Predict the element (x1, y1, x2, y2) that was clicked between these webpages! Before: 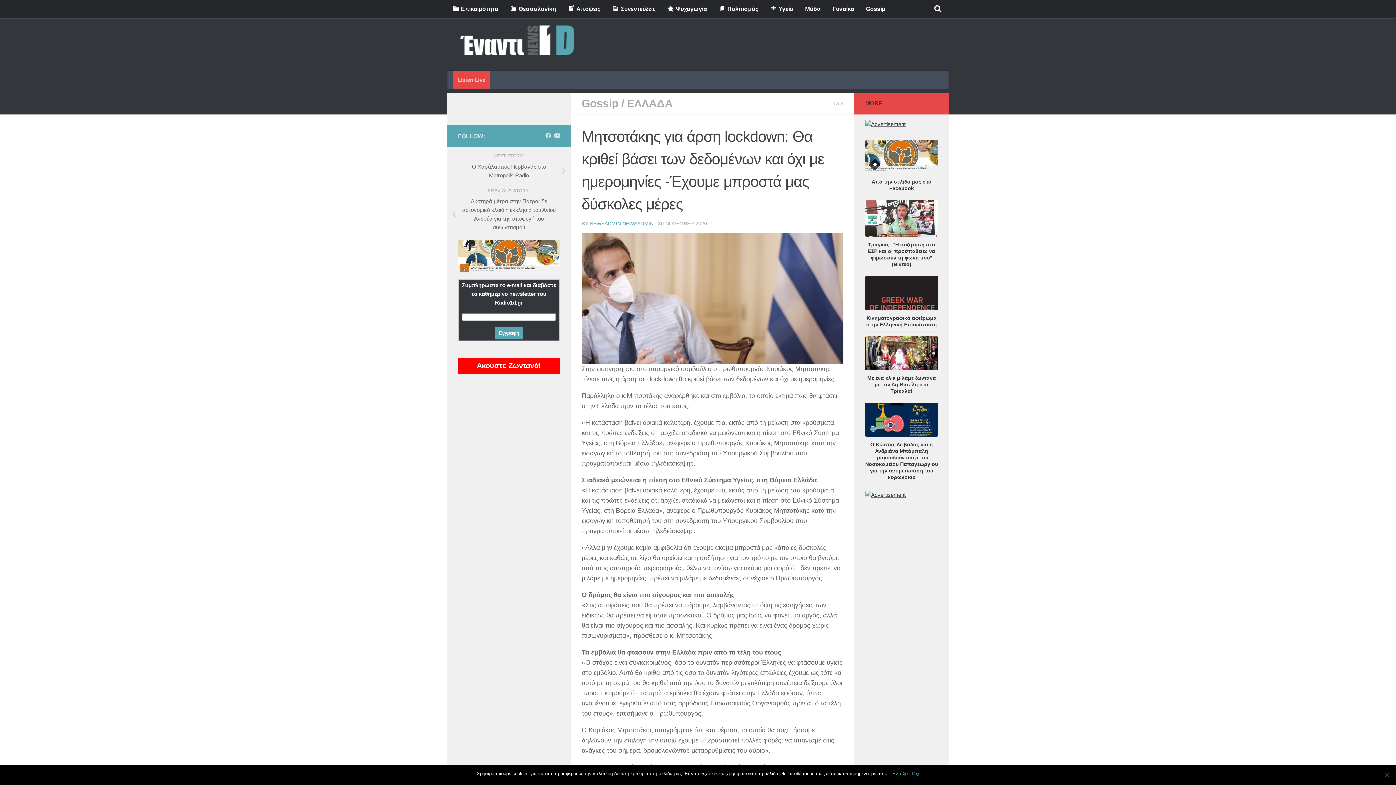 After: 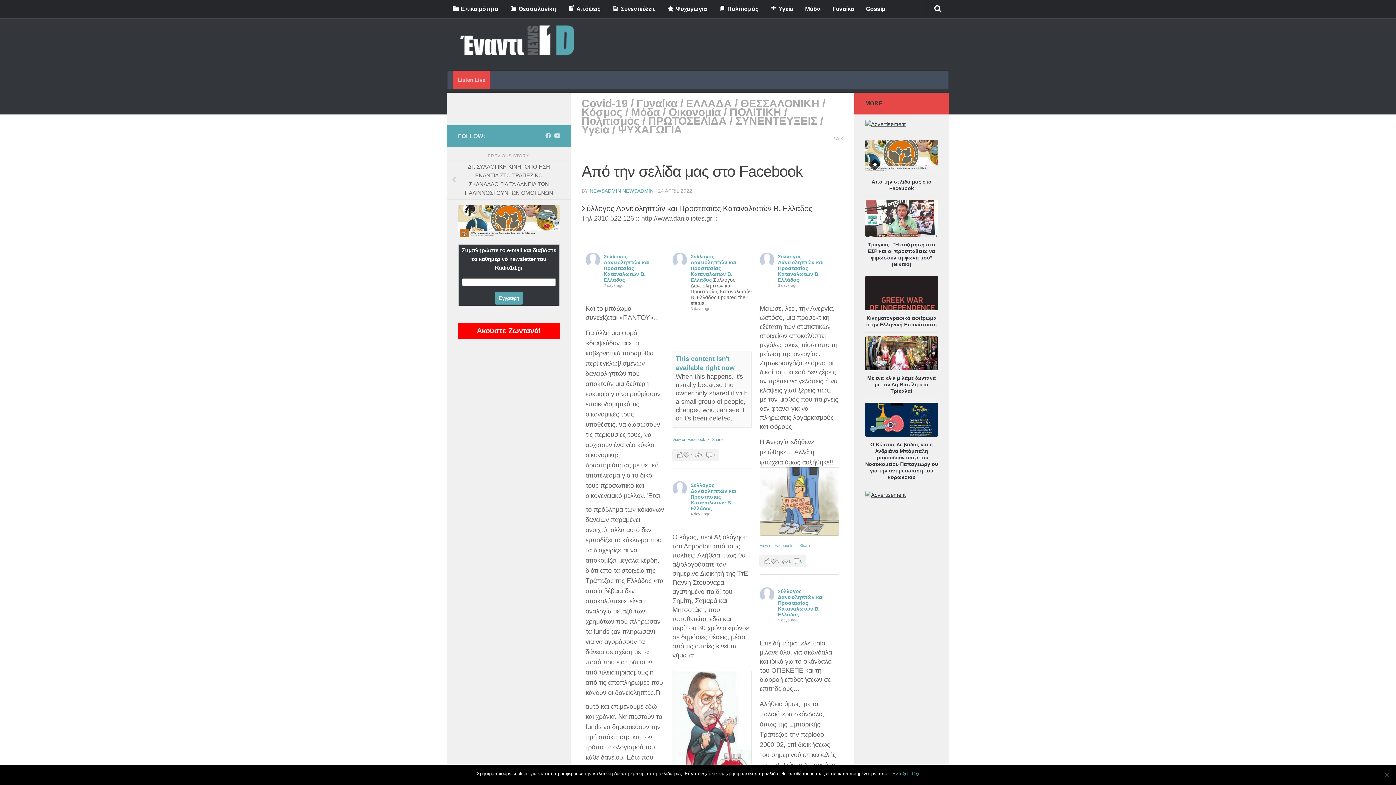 Action: bbox: (865, 140, 938, 174)